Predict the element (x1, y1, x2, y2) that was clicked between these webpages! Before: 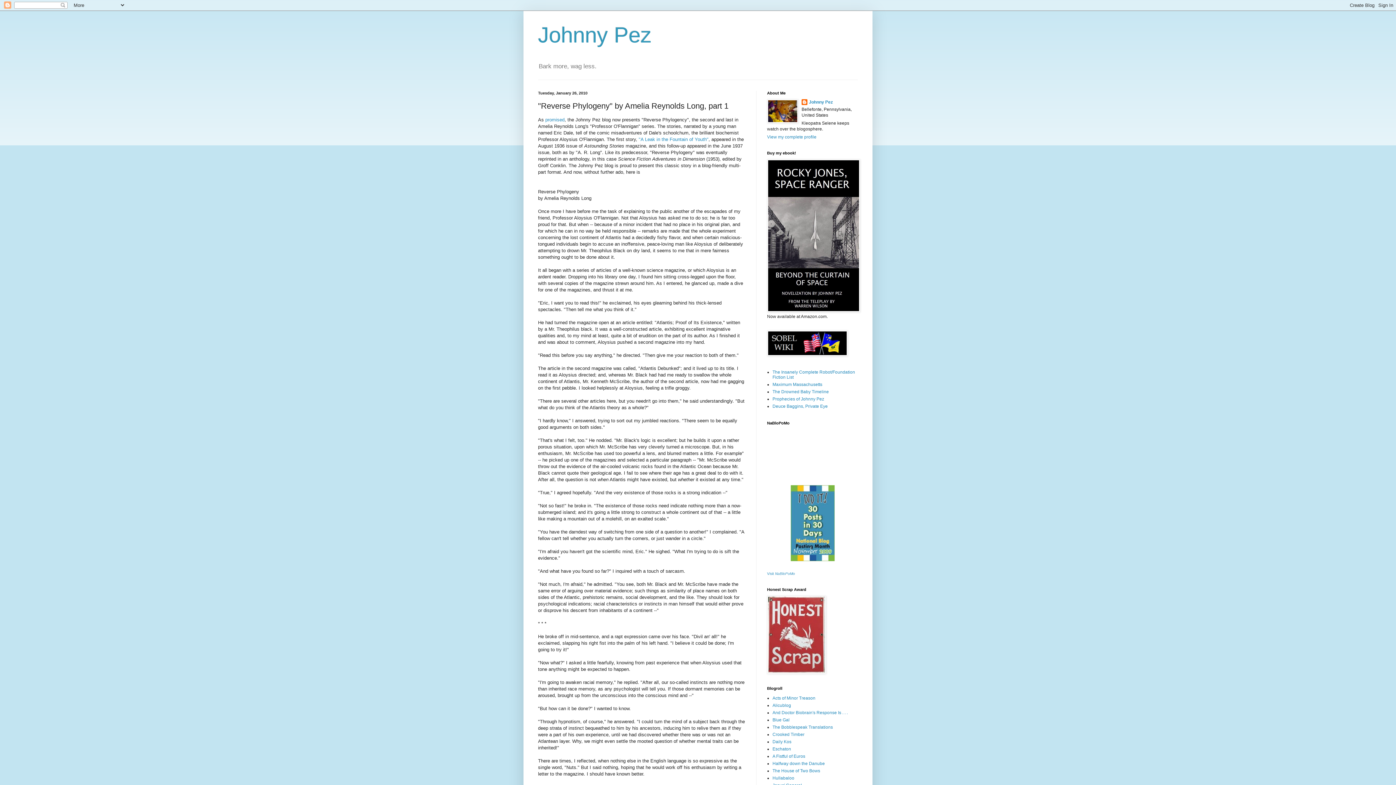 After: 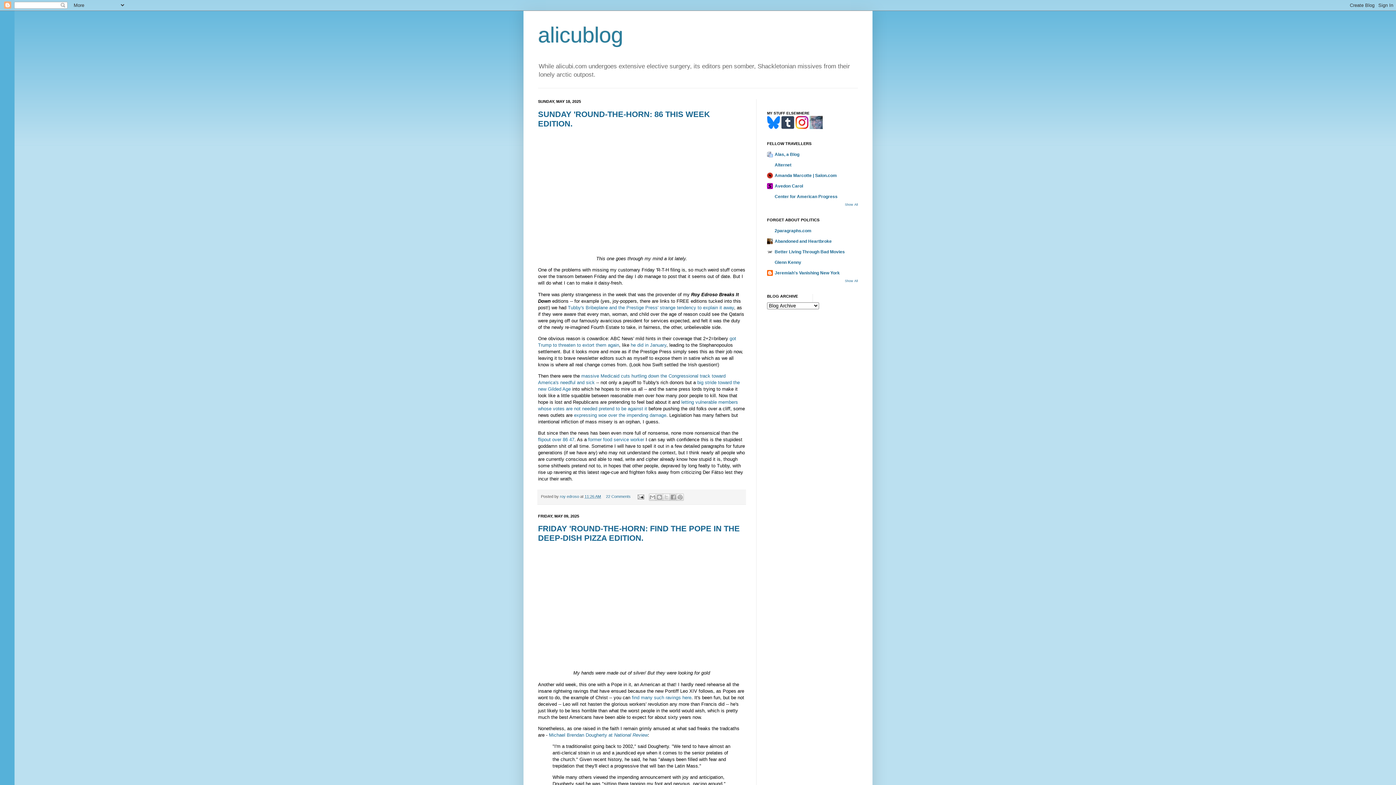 Action: bbox: (772, 703, 791, 708) label: Alicublog